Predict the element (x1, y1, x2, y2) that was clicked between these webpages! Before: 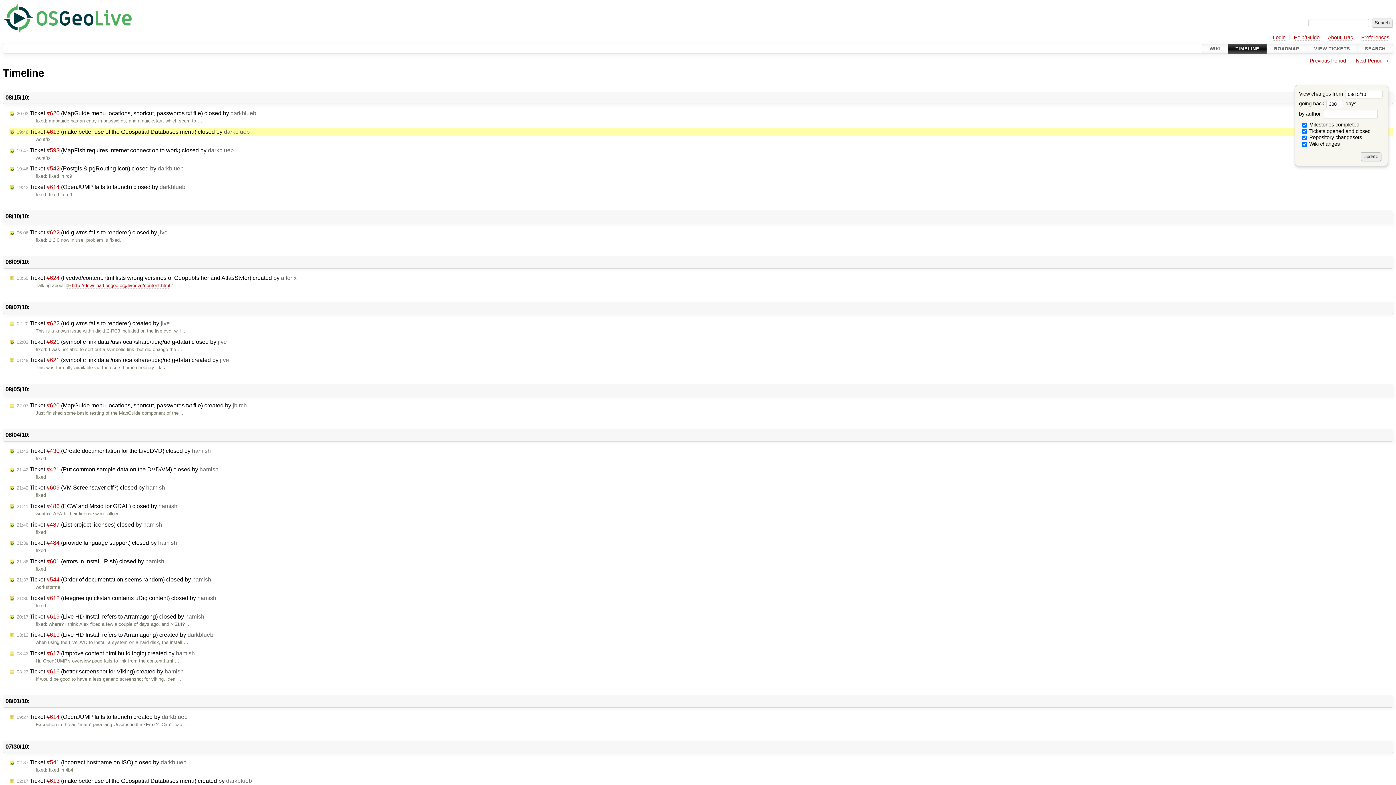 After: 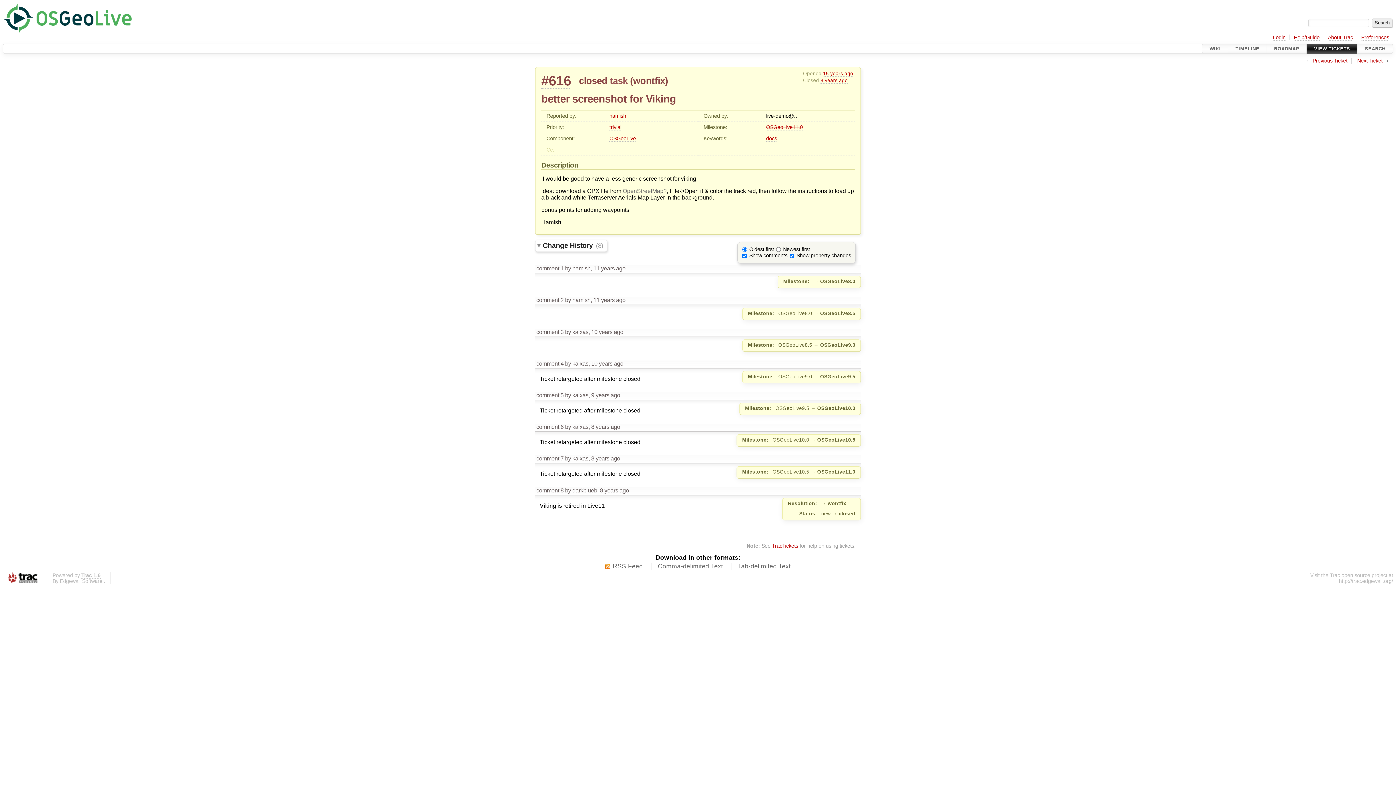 Action: bbox: (8, 668, 185, 675) label: 03:23 Ticket #616 (better screenshot for Viking) created by hamish